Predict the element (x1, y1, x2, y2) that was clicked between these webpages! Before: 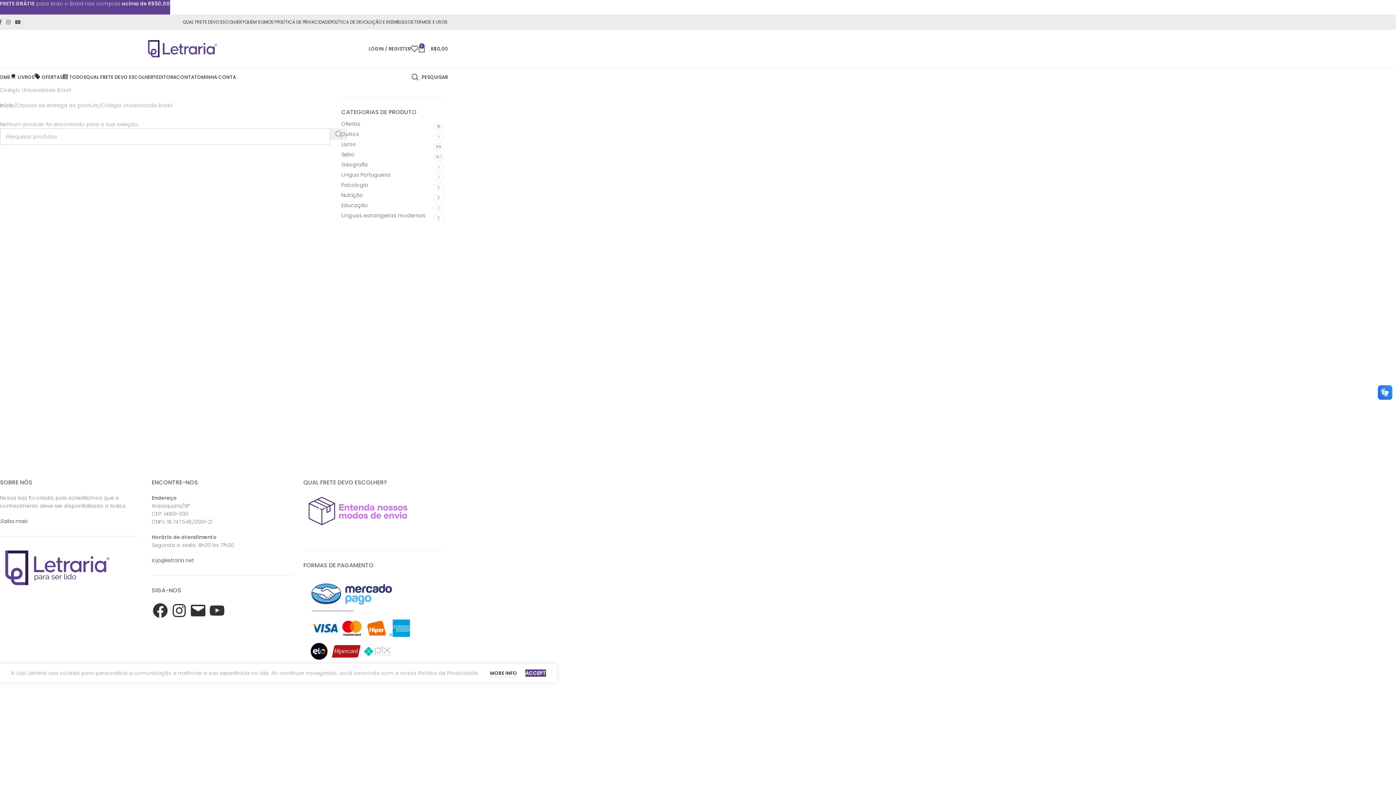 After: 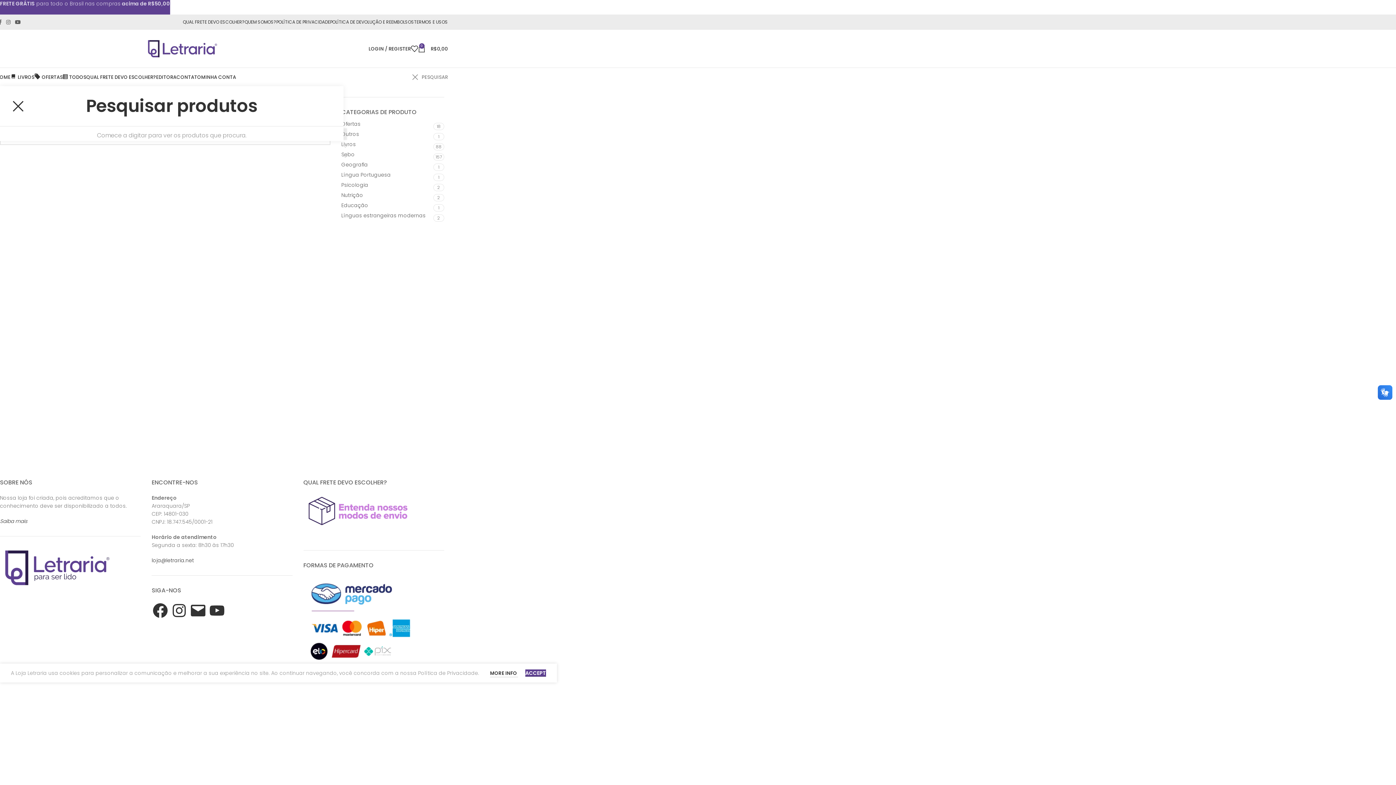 Action: label: Pesquisar bbox: (411, 69, 448, 84)